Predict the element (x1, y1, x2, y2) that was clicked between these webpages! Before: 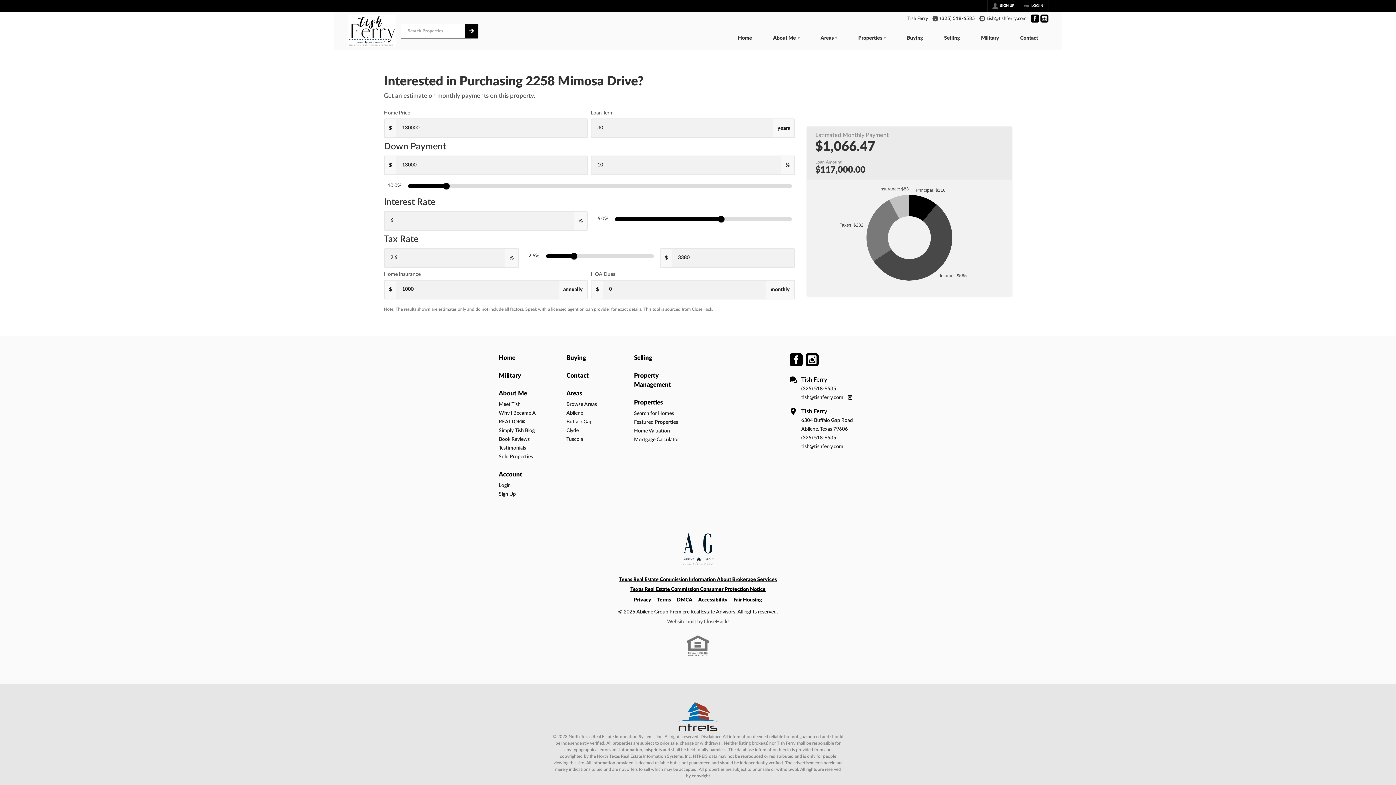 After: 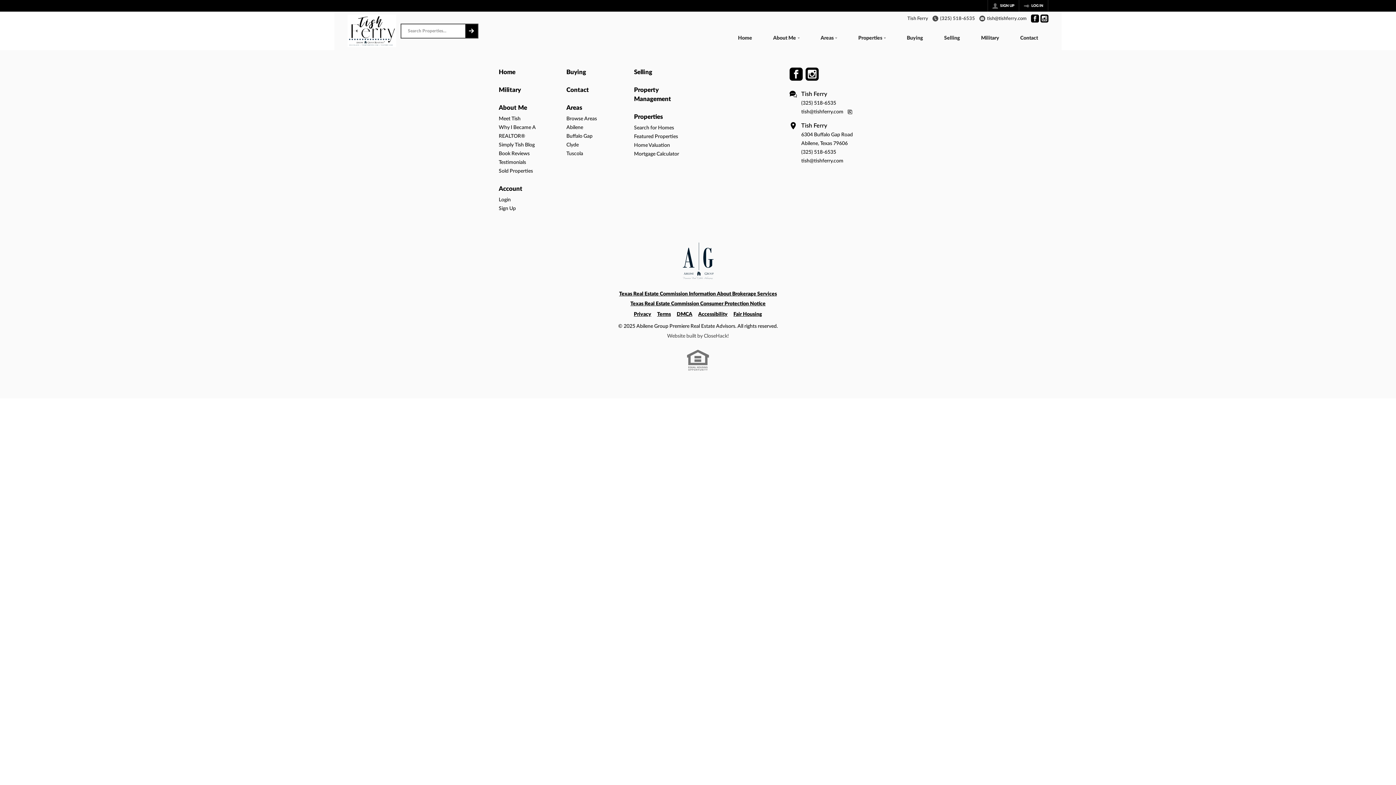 Action: bbox: (1009, 27, 1048, 50) label: Contact